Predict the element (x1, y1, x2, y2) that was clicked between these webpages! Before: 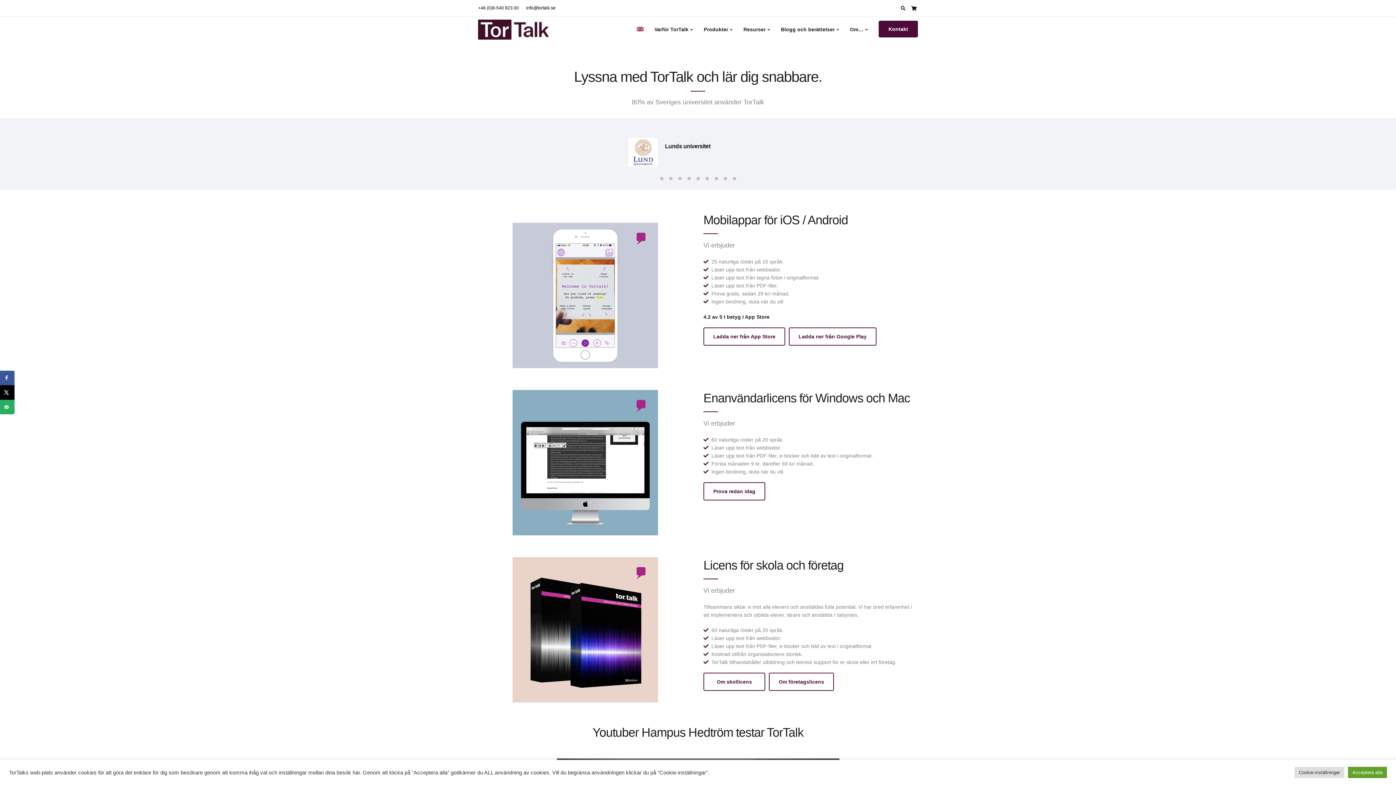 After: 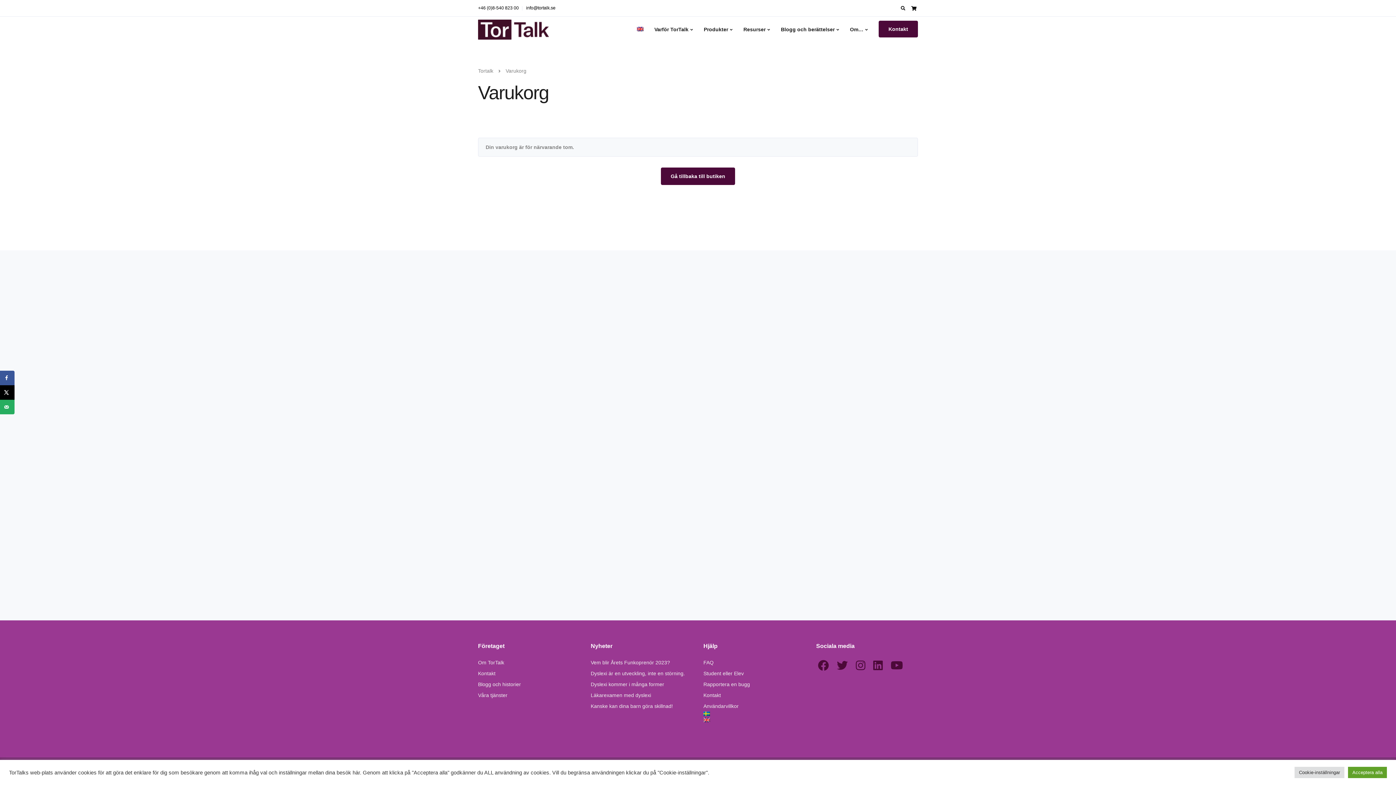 Action: bbox: (911, 5, 916, 11)